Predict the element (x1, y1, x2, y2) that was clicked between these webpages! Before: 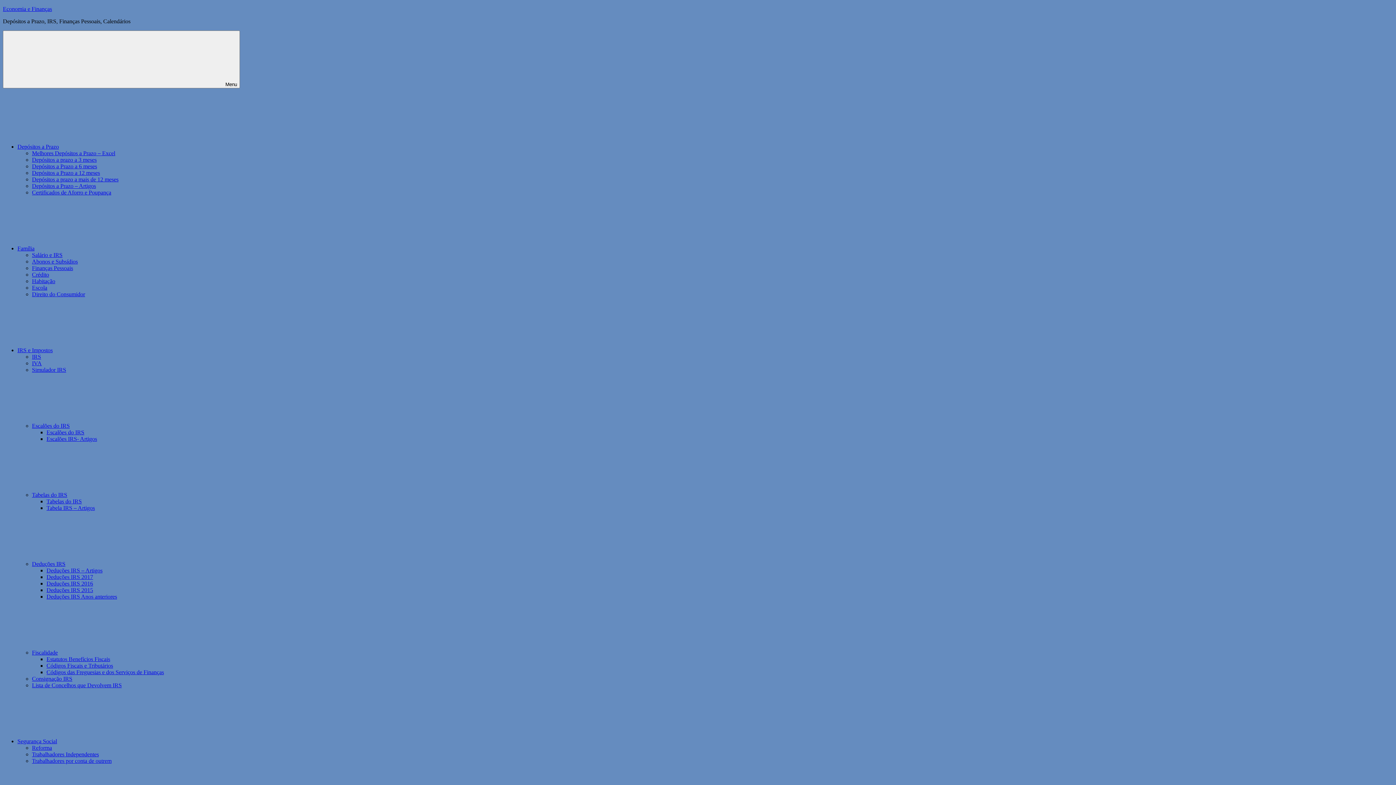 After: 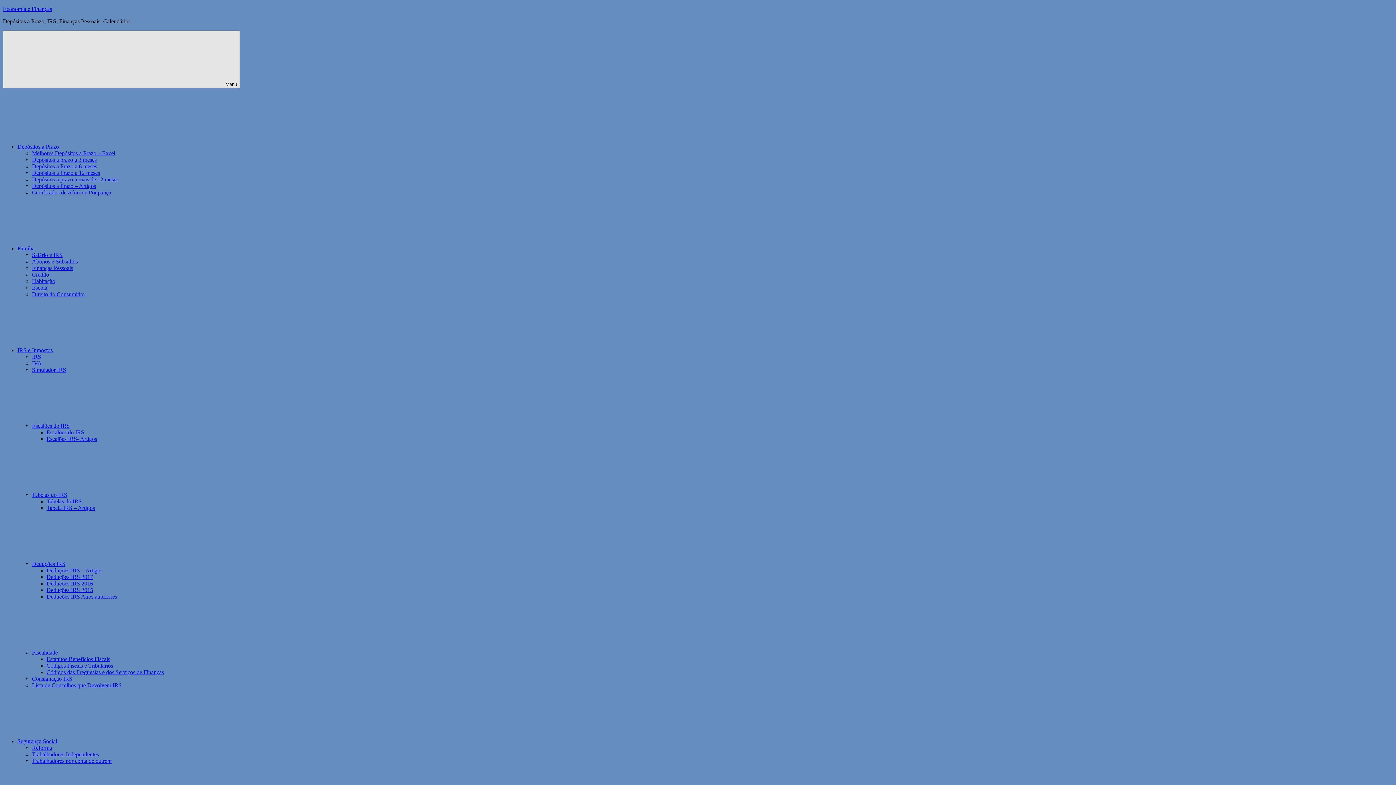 Action: bbox: (2, 30, 240, 88) label:  Menu